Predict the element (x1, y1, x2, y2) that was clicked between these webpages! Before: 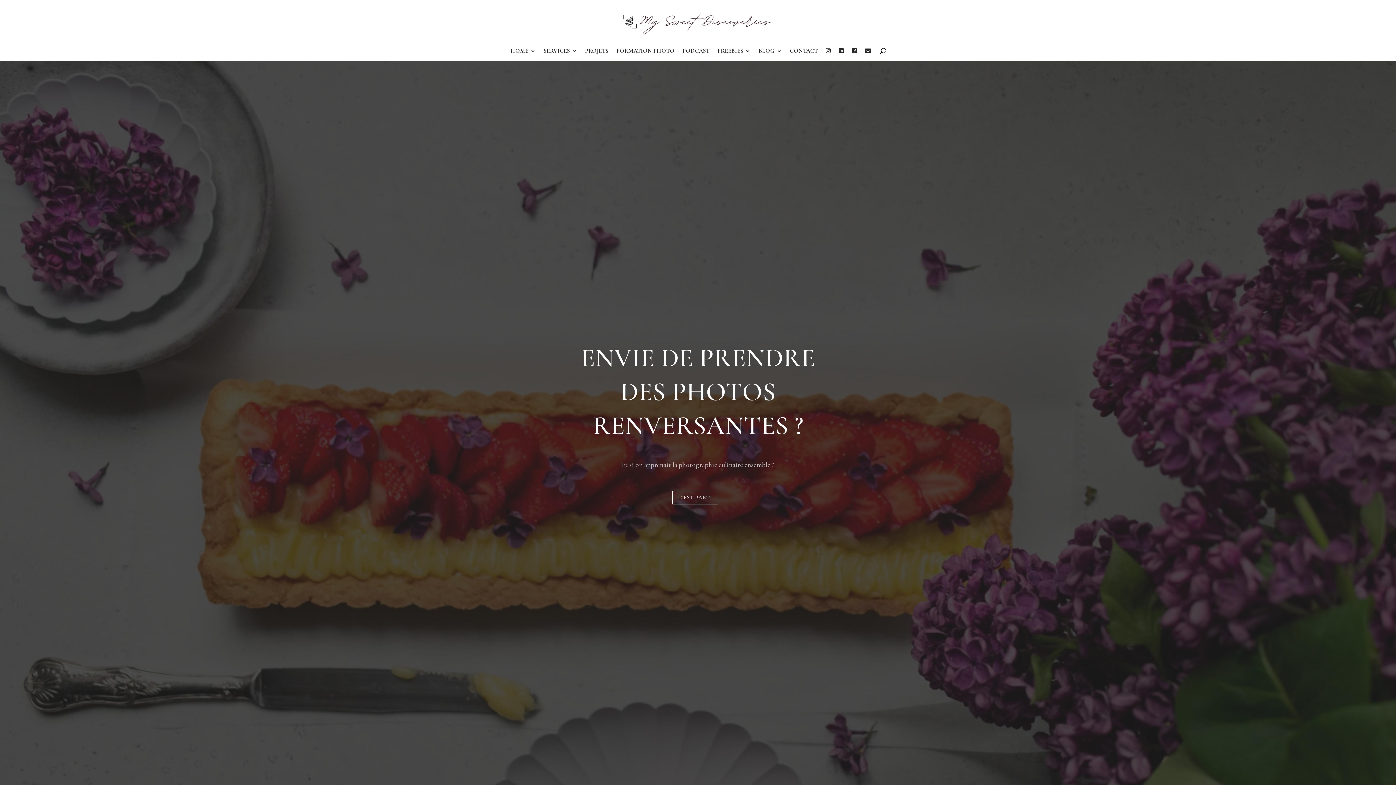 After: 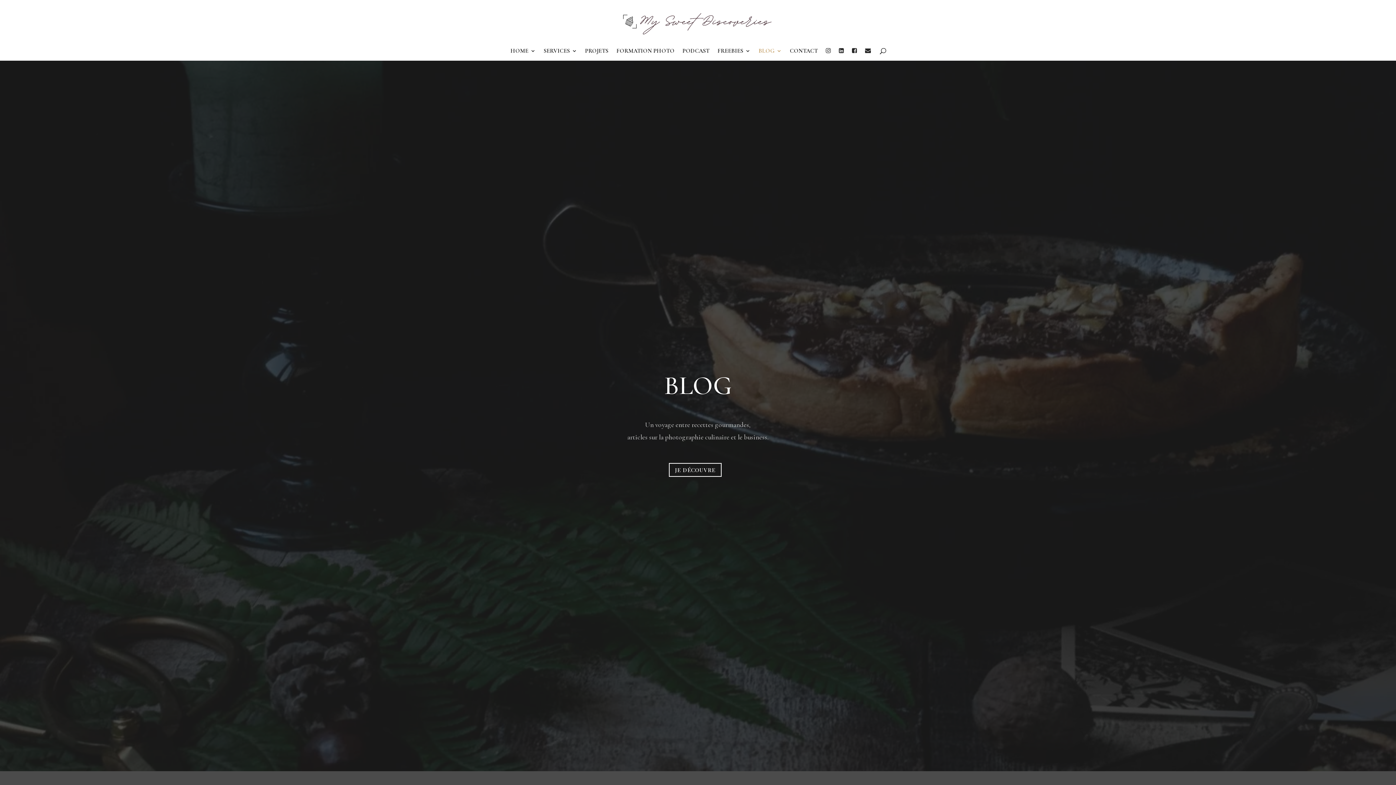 Action: label: BLOG bbox: (758, 48, 782, 60)